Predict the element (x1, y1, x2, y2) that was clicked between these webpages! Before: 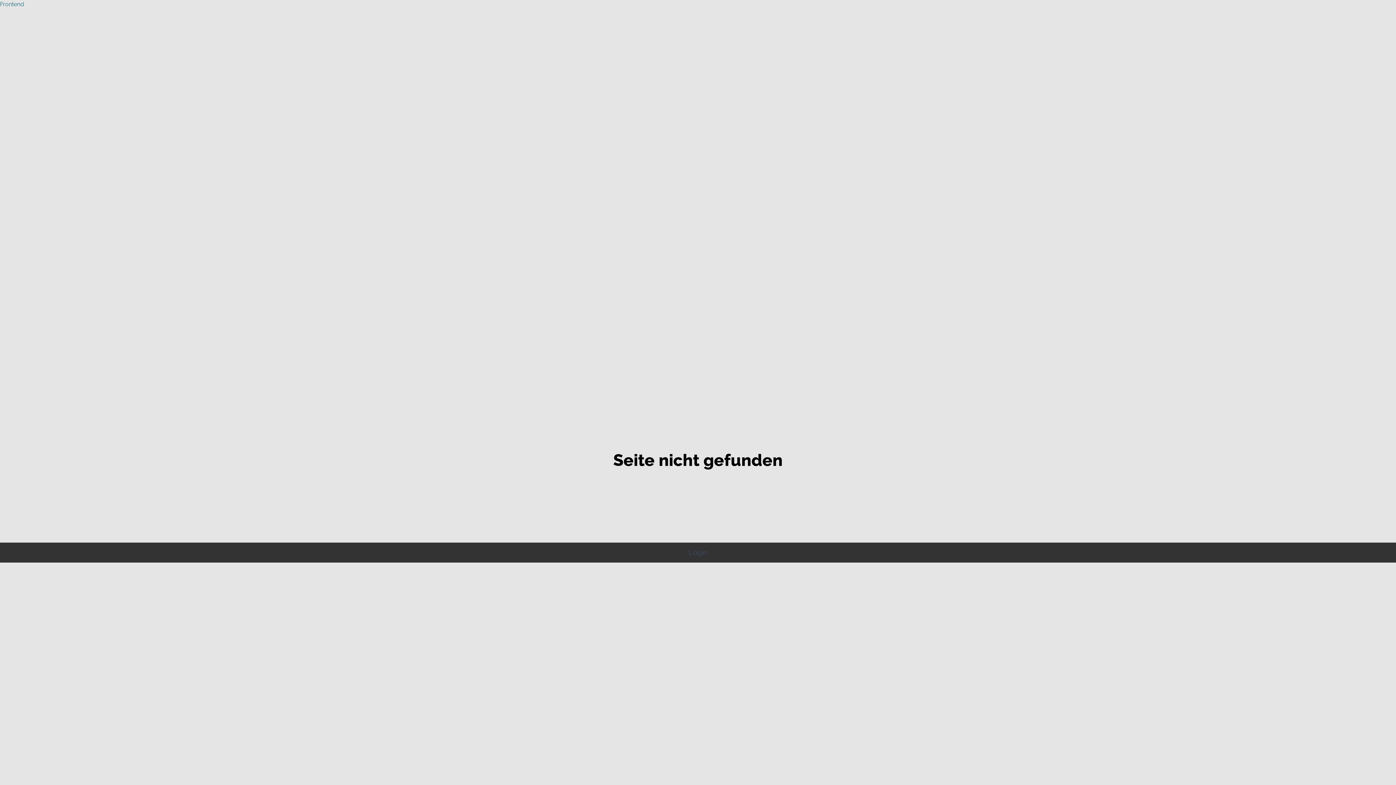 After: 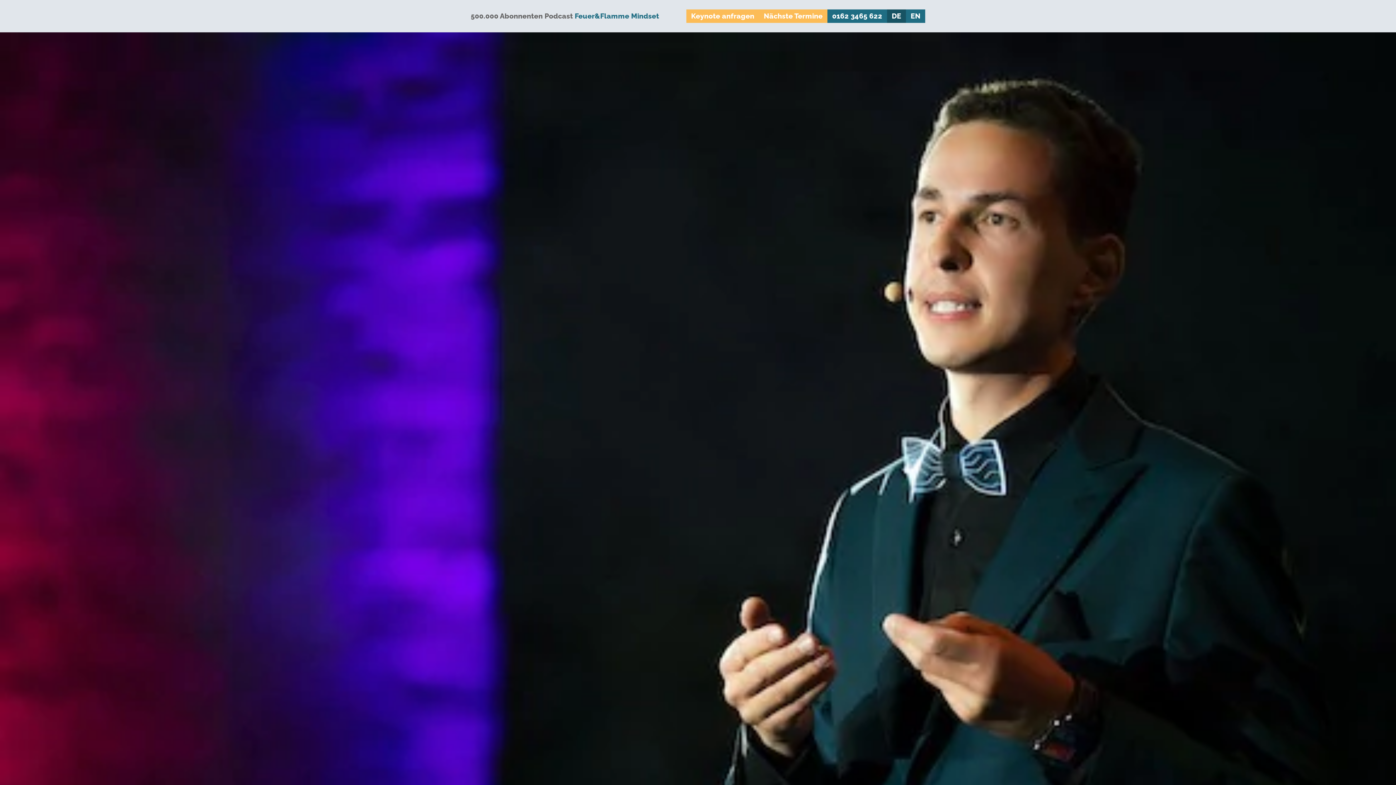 Action: label: Frontend bbox: (0, 0, 24, 7)